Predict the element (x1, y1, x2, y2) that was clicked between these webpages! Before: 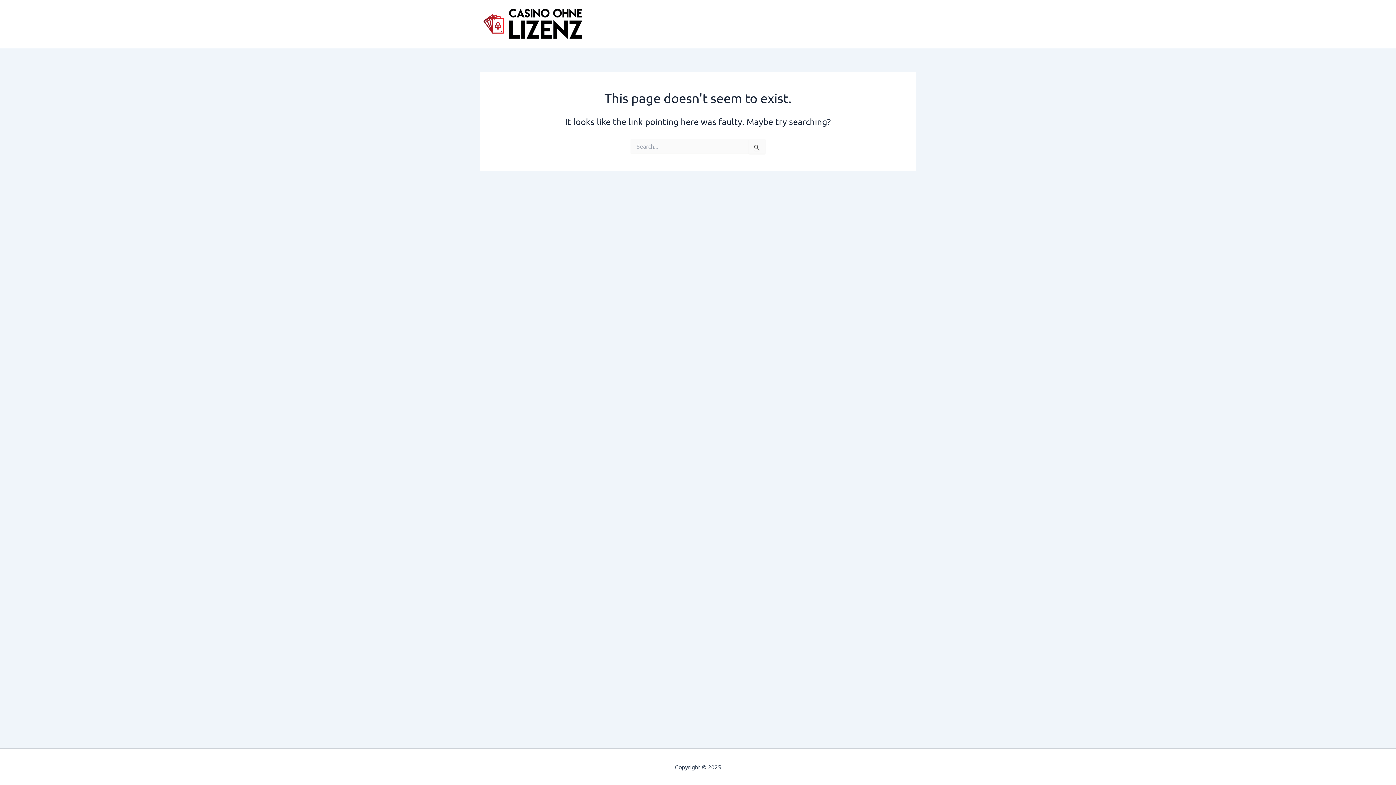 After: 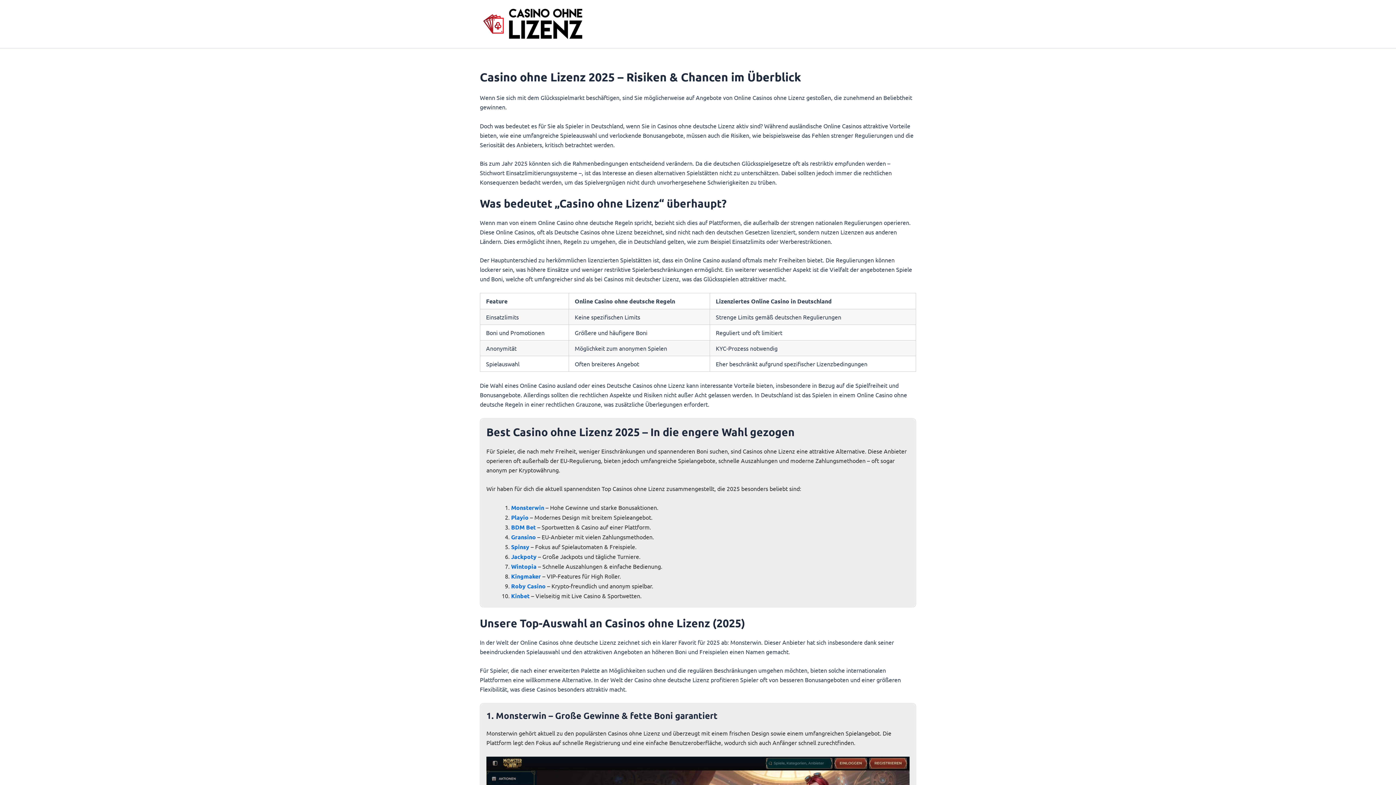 Action: bbox: (480, 19, 589, 26)